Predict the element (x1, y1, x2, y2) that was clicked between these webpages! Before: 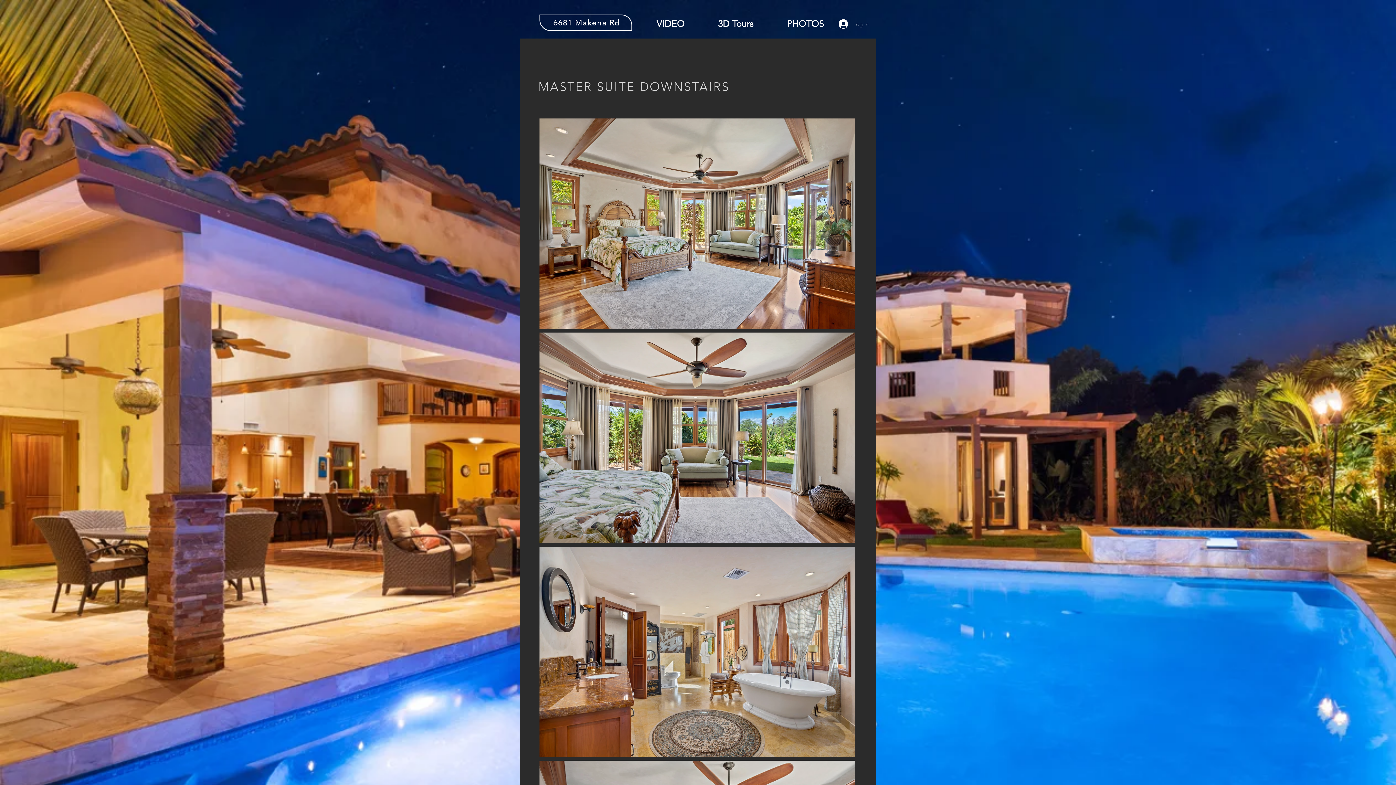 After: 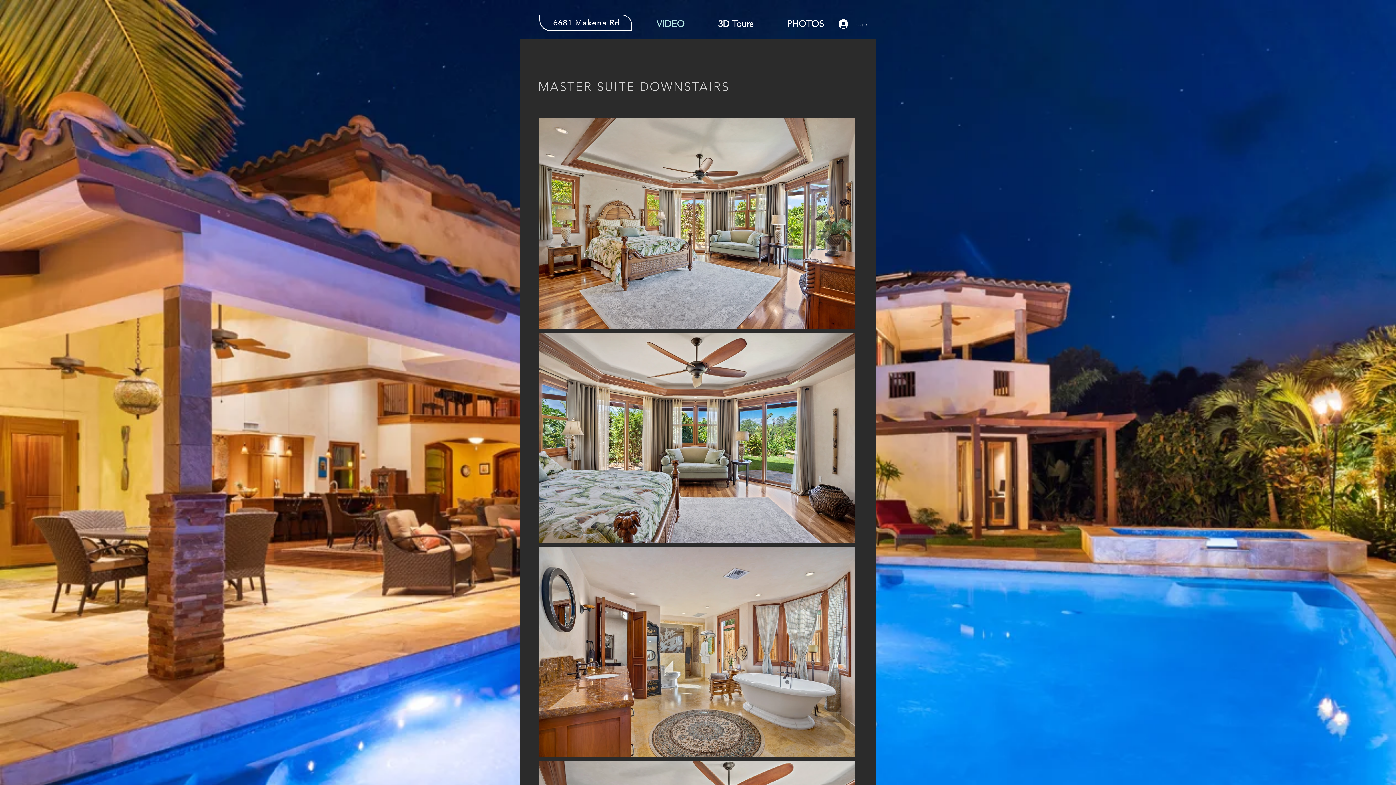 Action: label: VIDEO bbox: (640, 16, 701, 30)